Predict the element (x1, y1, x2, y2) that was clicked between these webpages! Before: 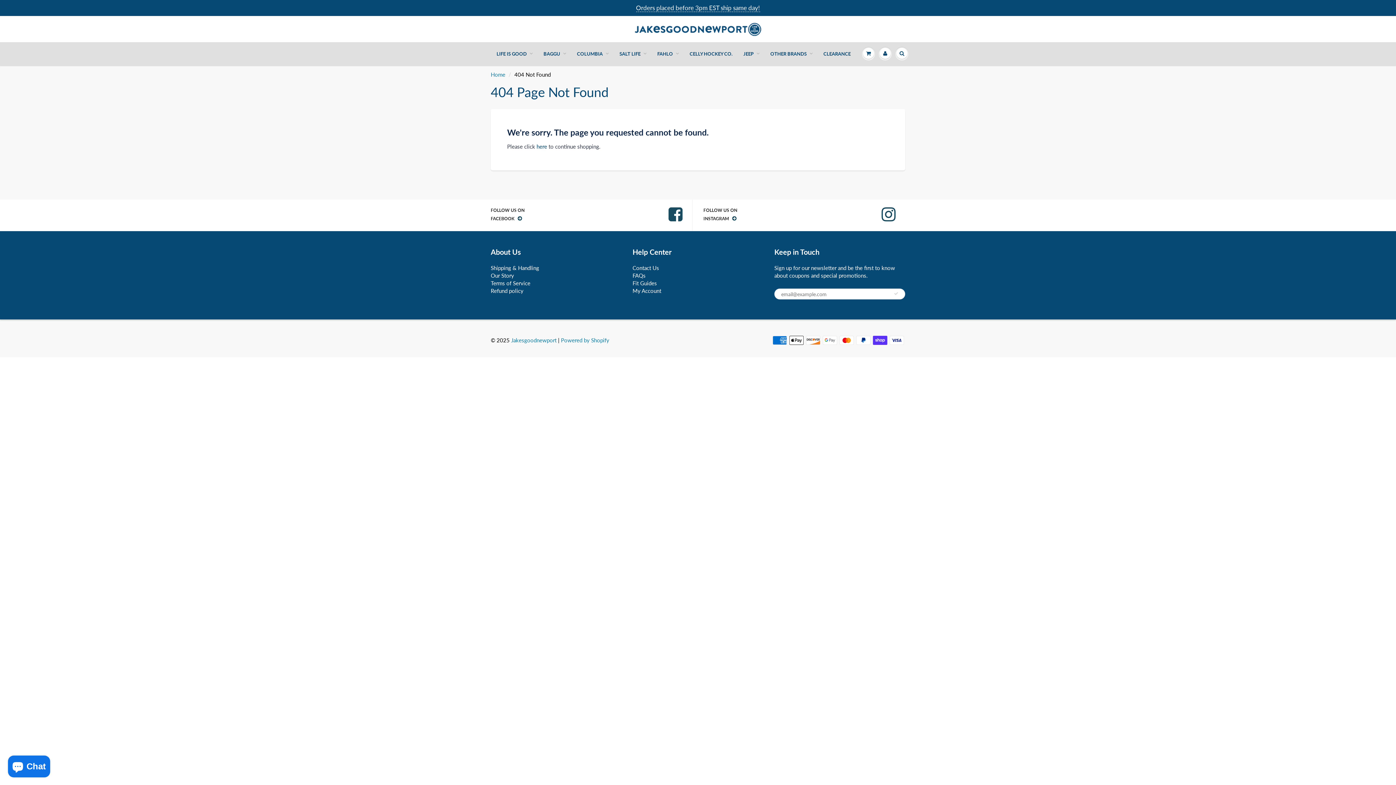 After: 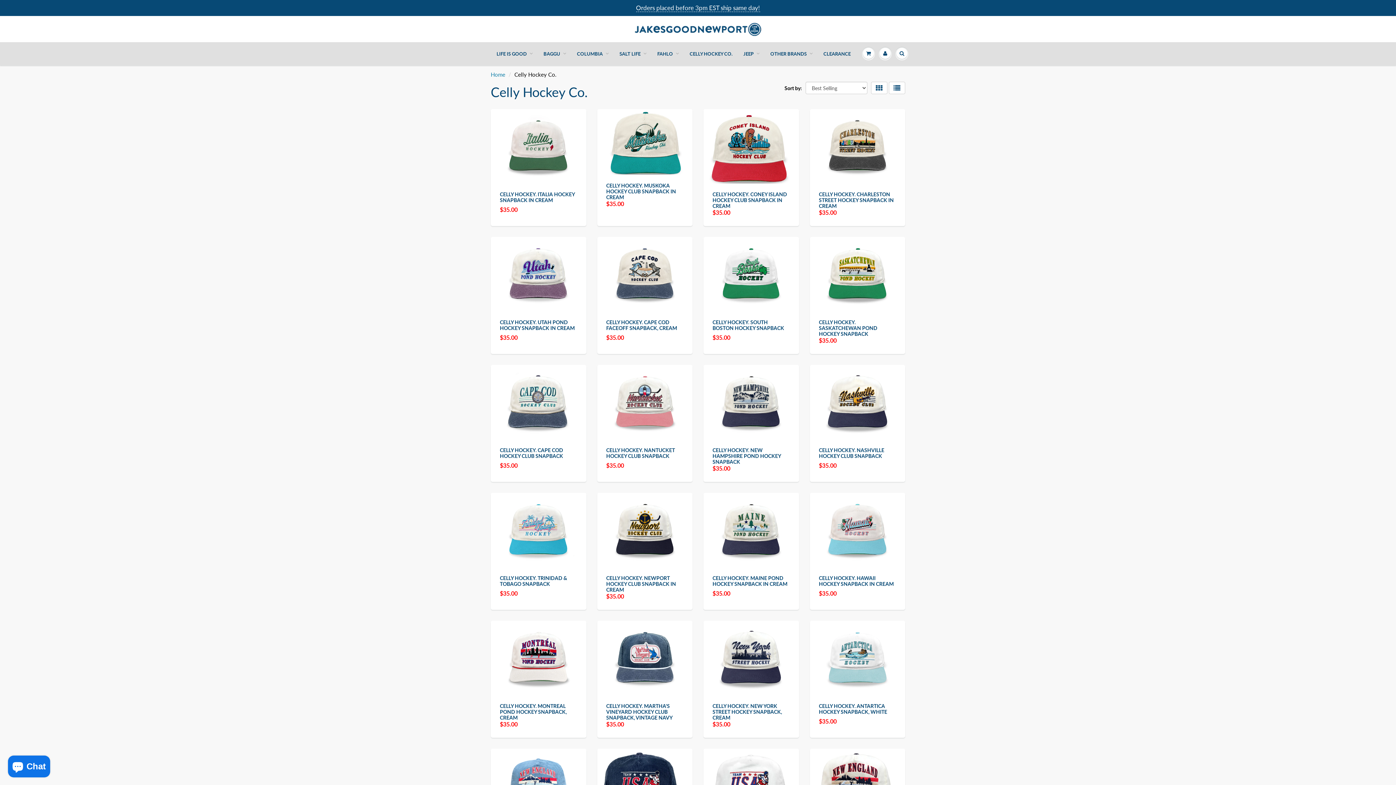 Action: bbox: (684, 42, 738, 65) label: CELLY HOCKEY CO.